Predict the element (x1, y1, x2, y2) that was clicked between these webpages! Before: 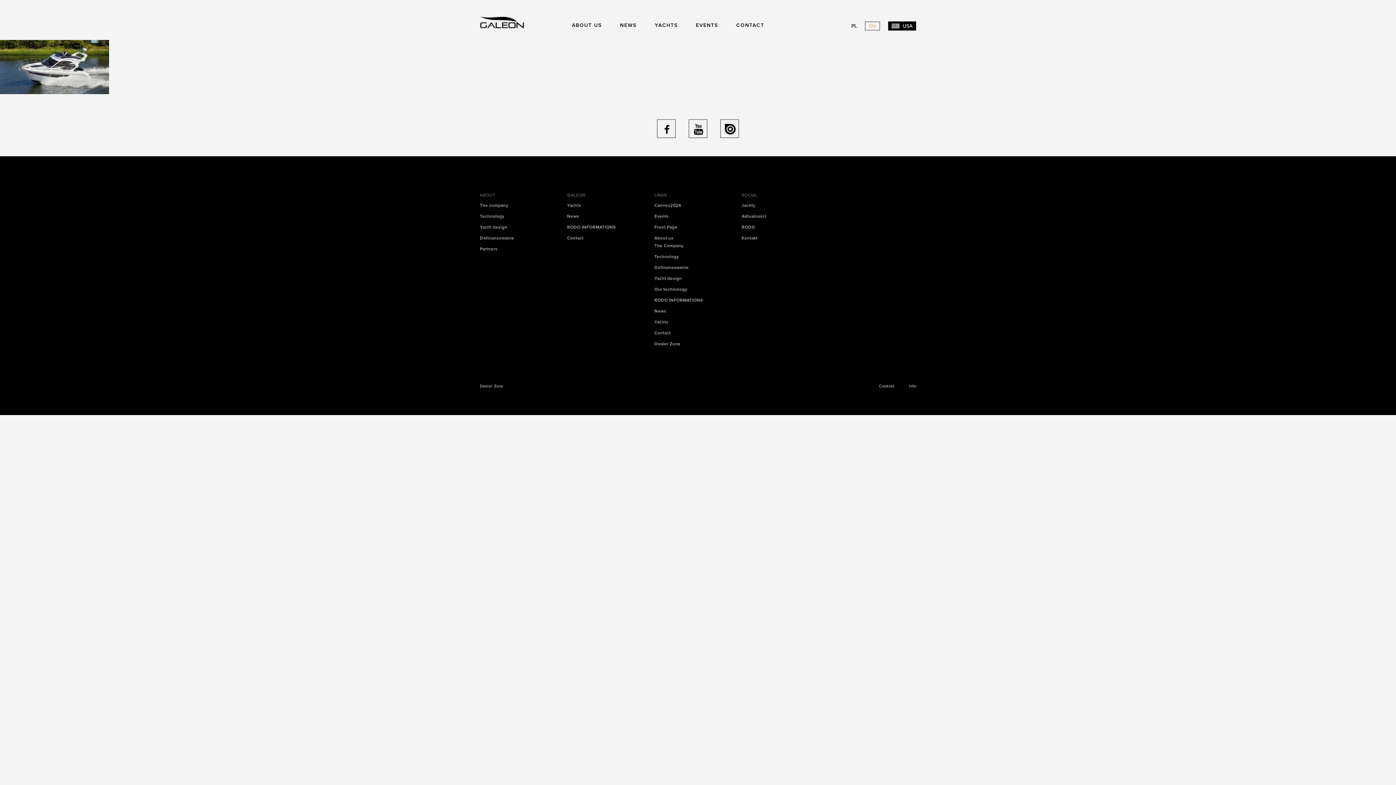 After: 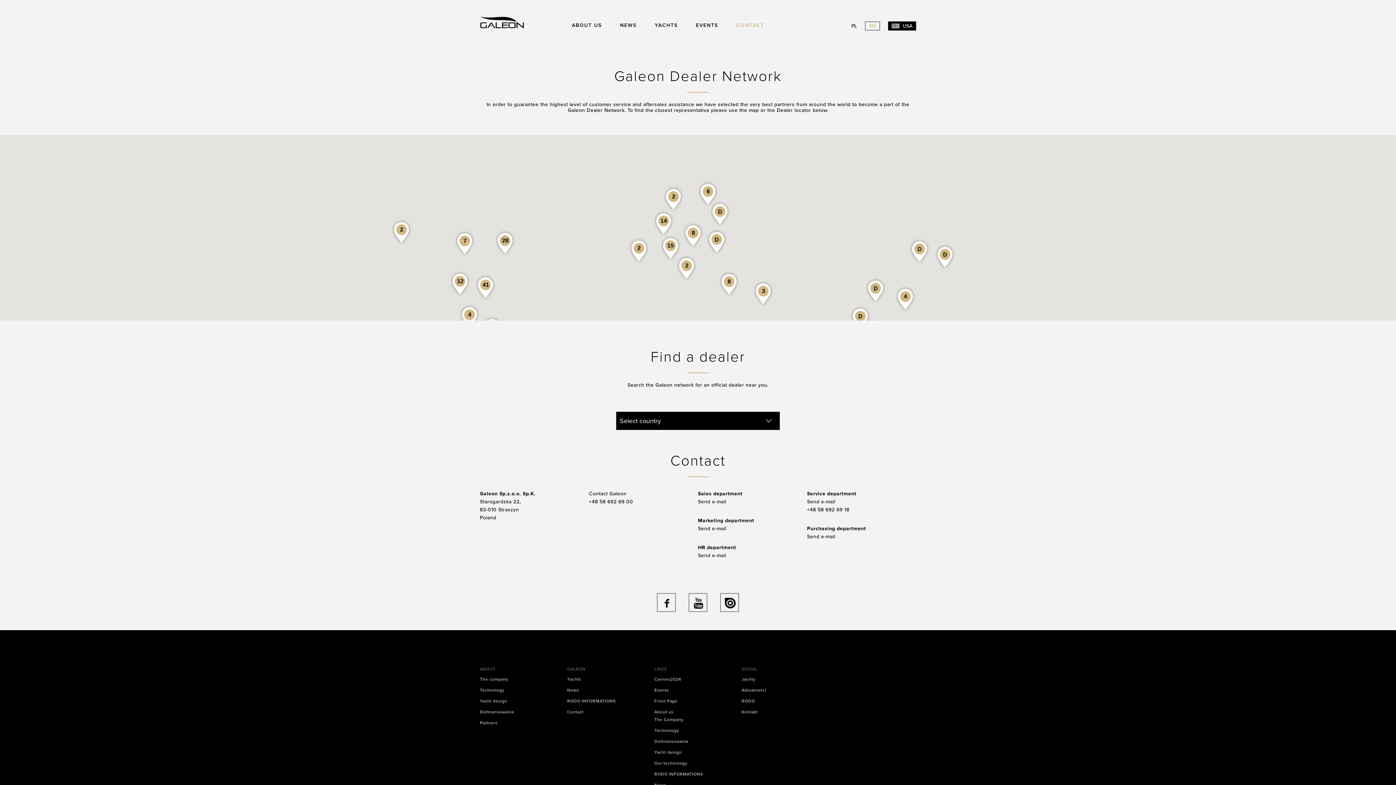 Action: label: CONTACT bbox: (736, 22, 764, 28)